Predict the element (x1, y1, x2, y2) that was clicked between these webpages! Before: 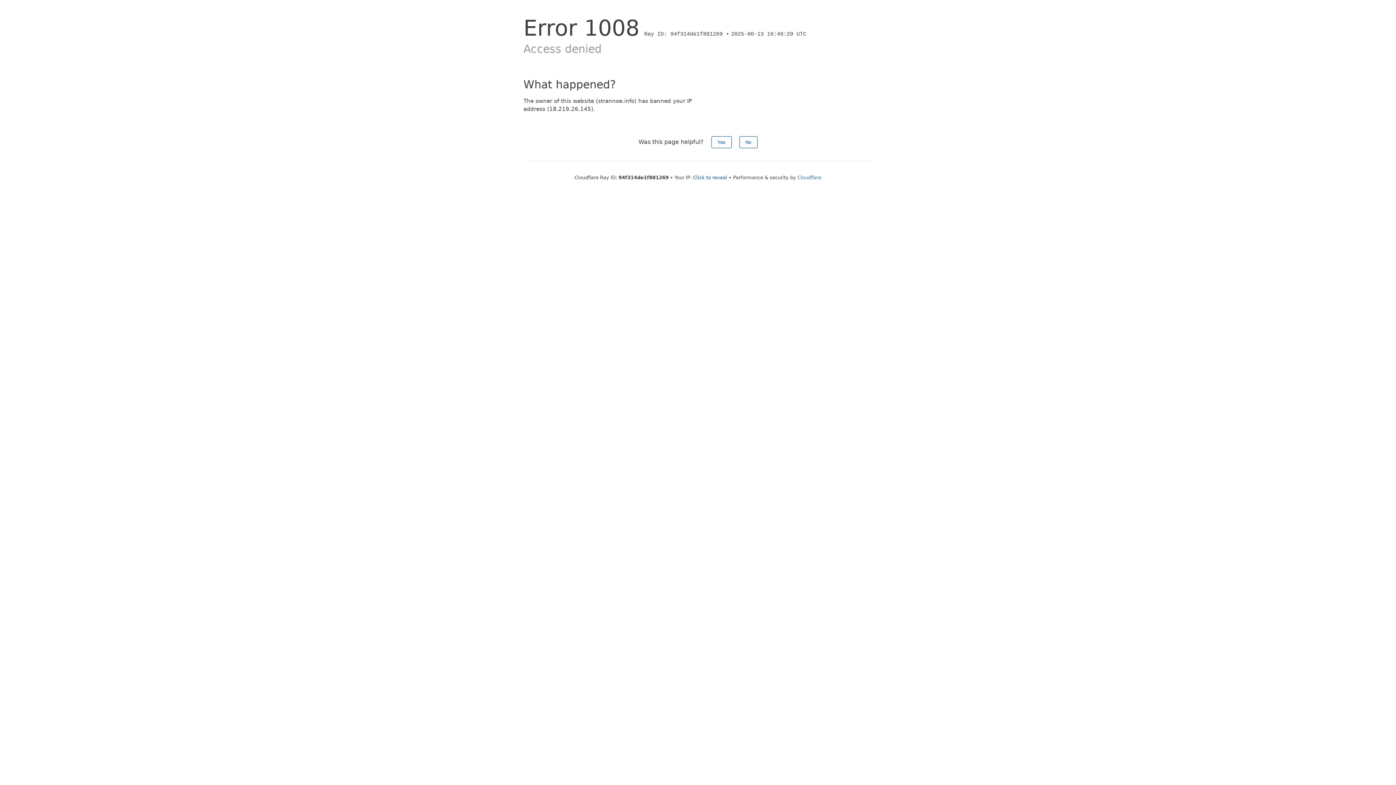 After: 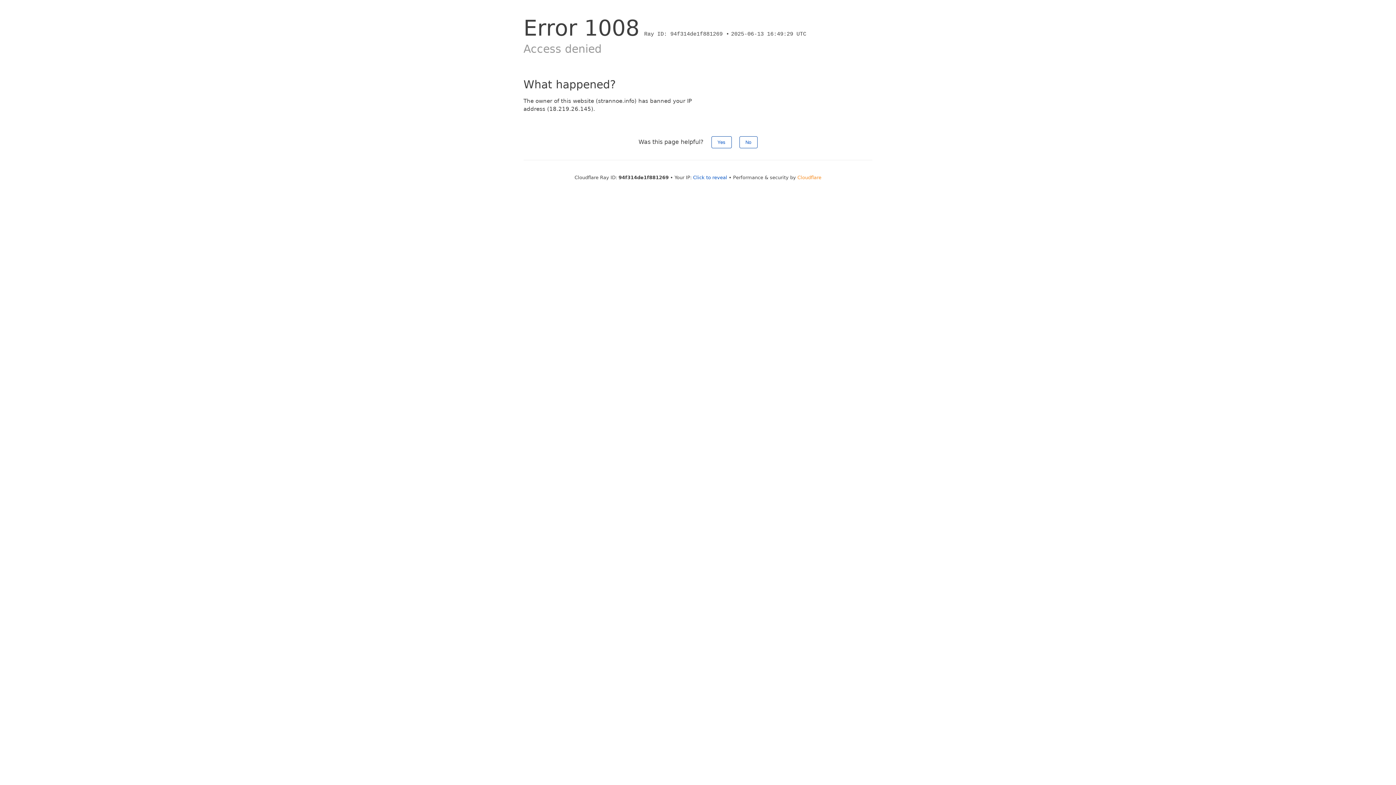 Action: label: Cloudflare bbox: (797, 174, 821, 180)